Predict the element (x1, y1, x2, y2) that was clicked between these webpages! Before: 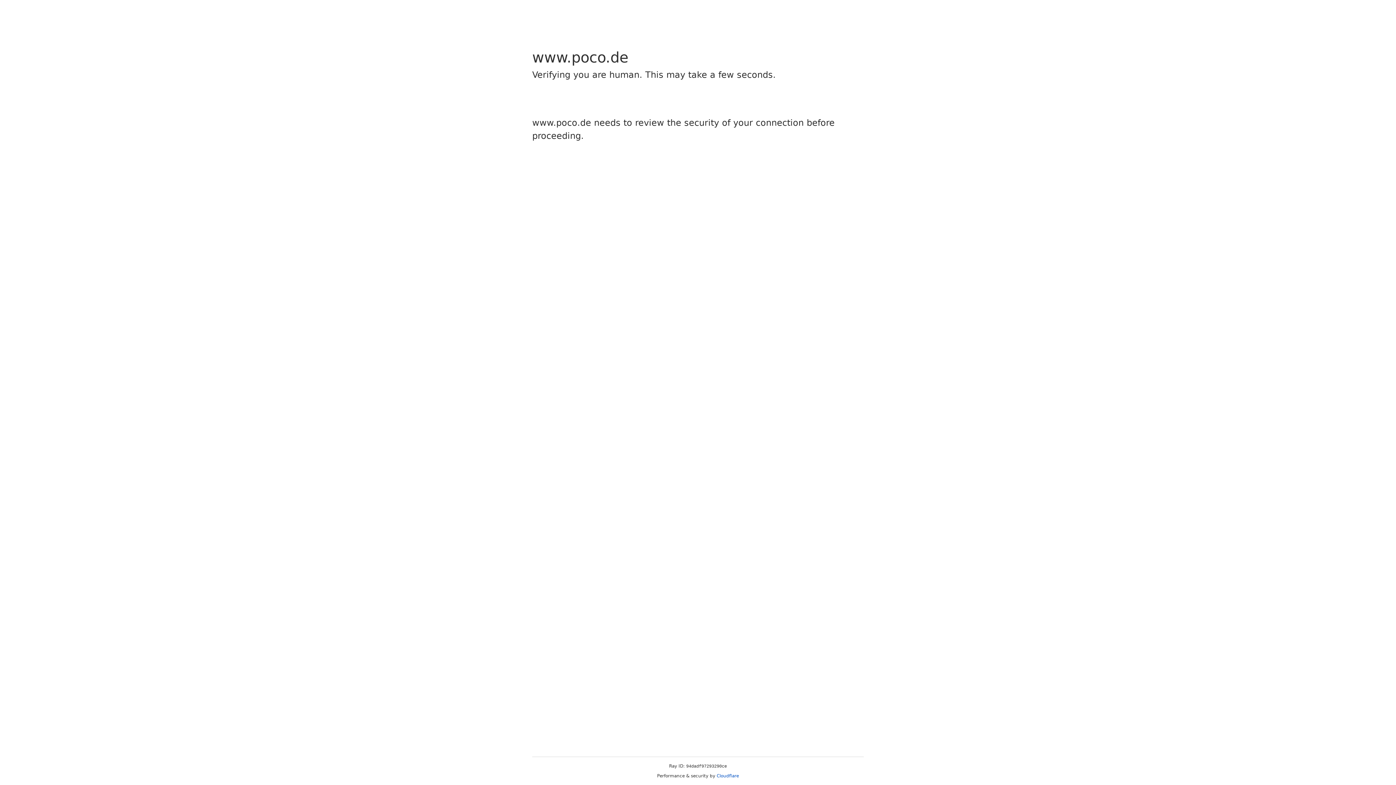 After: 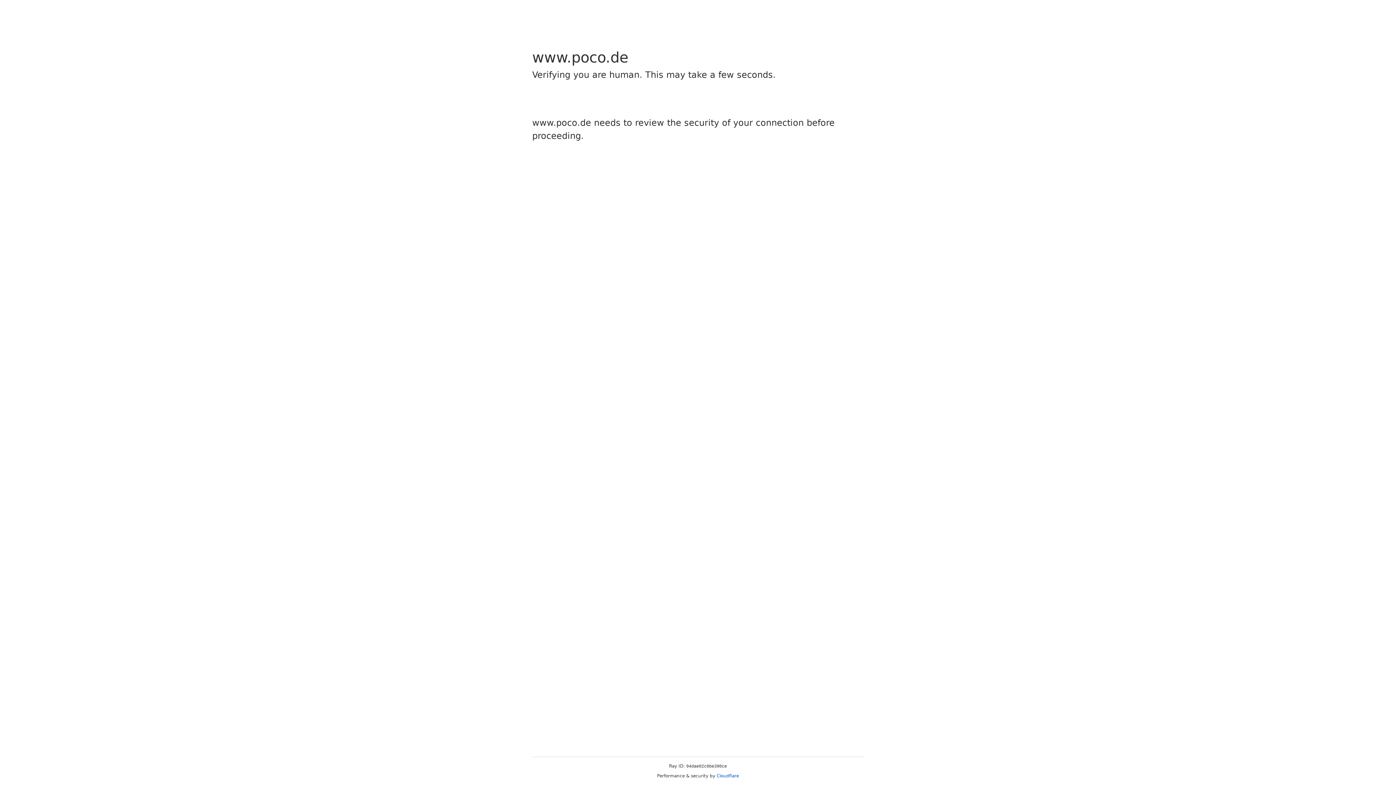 Action: label: Cloudflare bbox: (716, 773, 739, 778)